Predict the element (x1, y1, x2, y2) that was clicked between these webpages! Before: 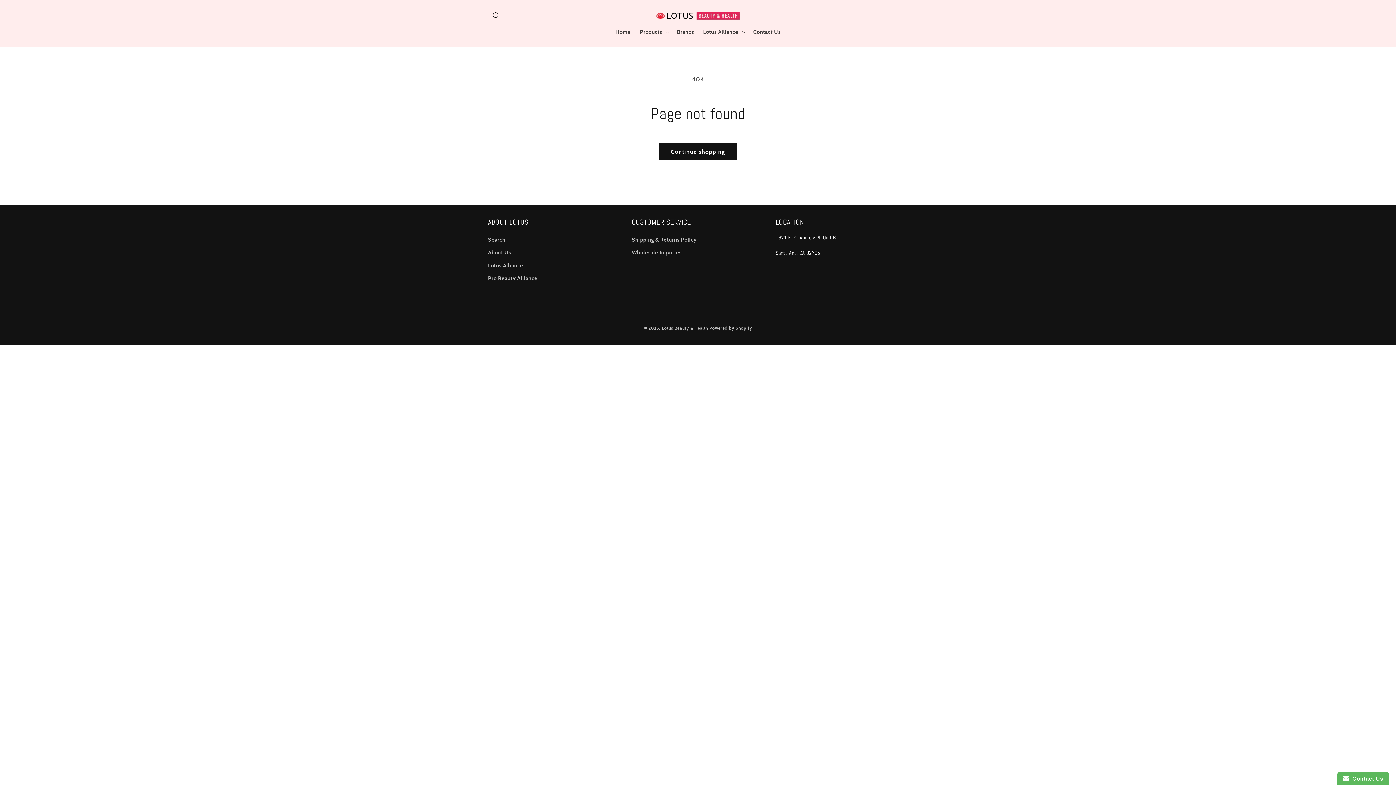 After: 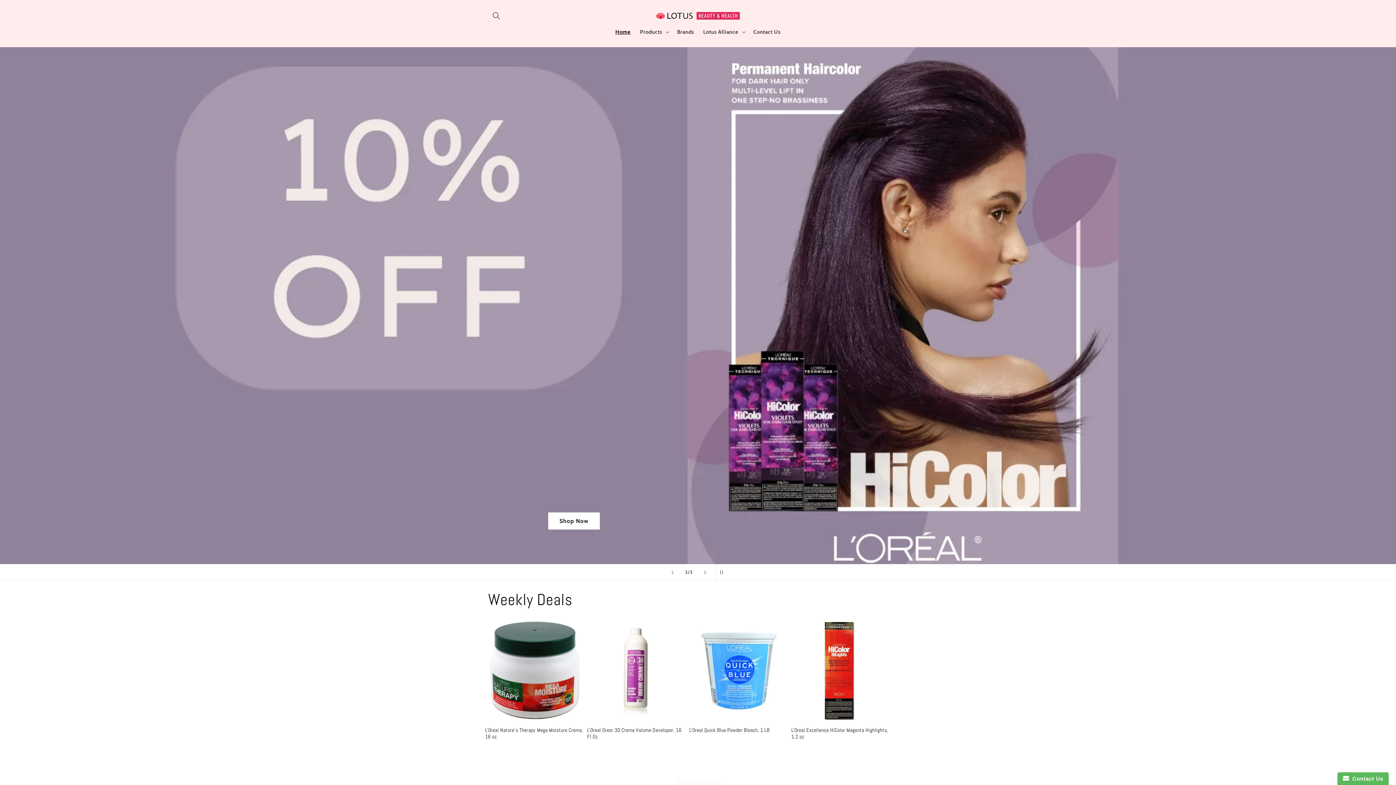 Action: bbox: (653, 8, 742, 22)